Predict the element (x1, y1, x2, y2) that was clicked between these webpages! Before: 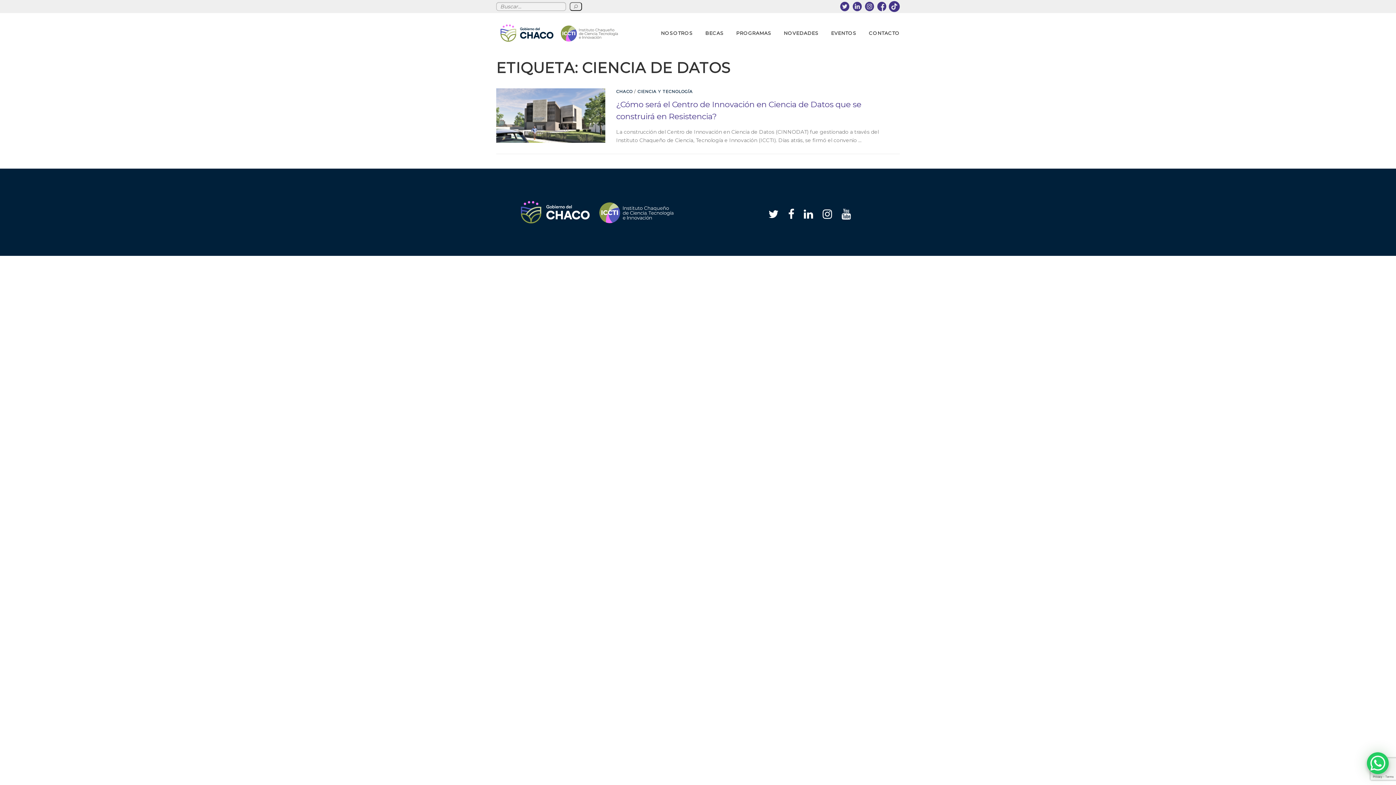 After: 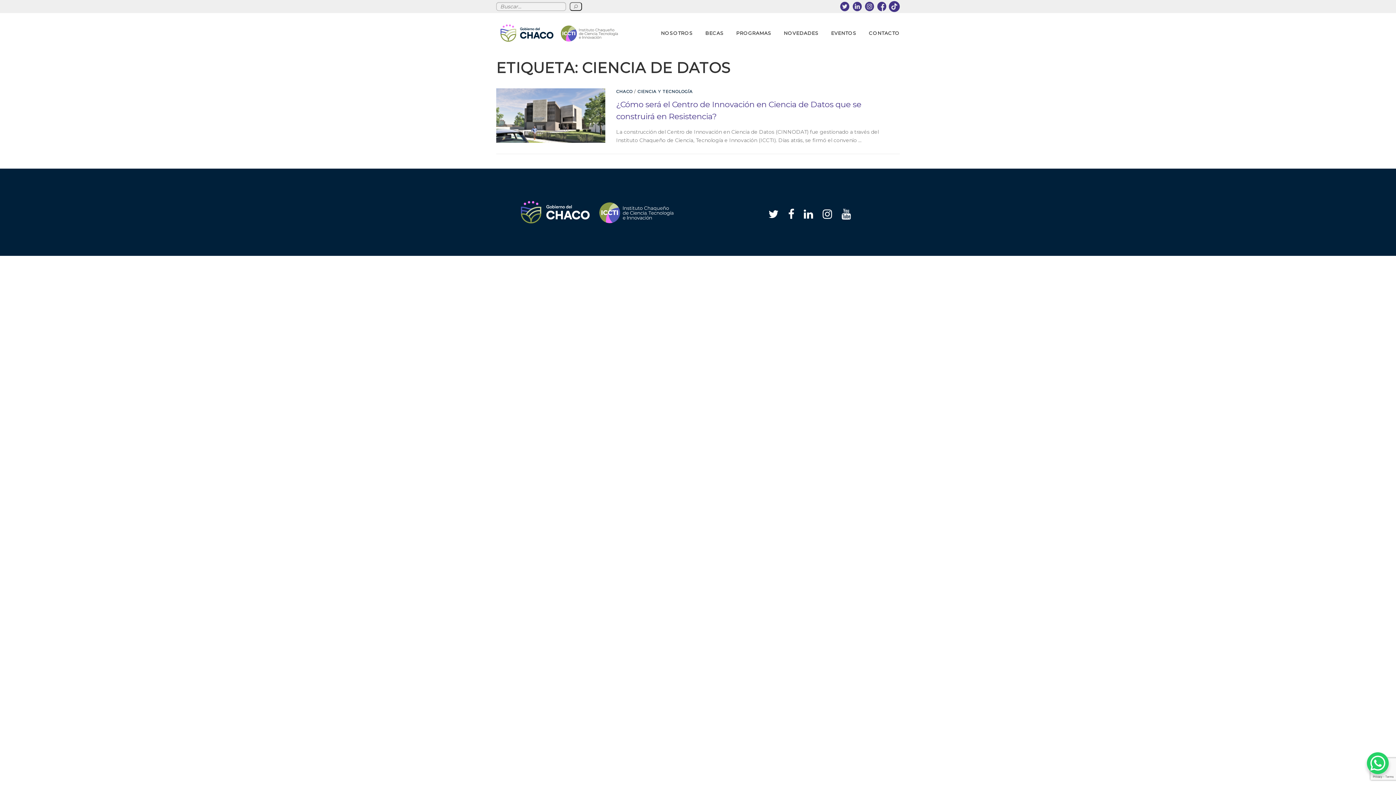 Action: bbox: (864, 2, 875, 9)